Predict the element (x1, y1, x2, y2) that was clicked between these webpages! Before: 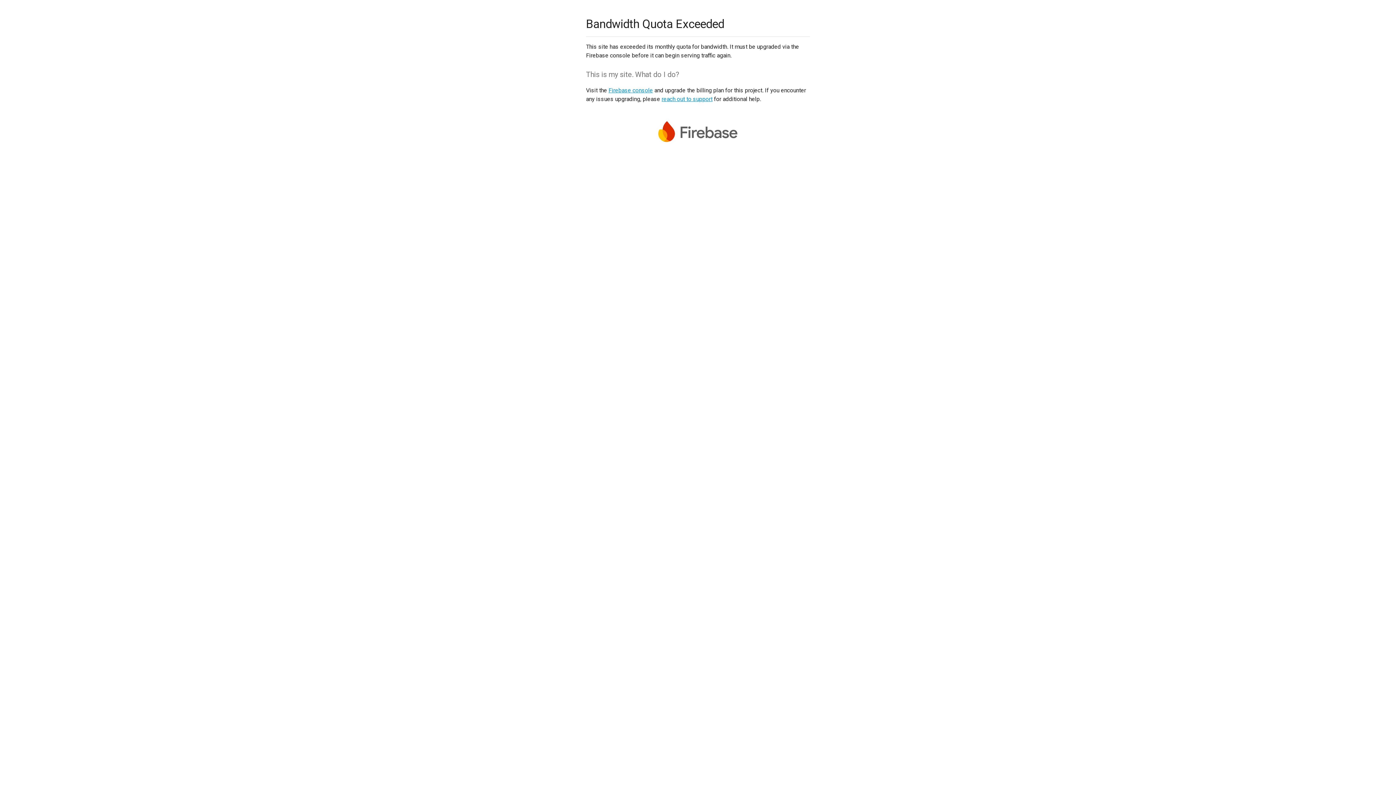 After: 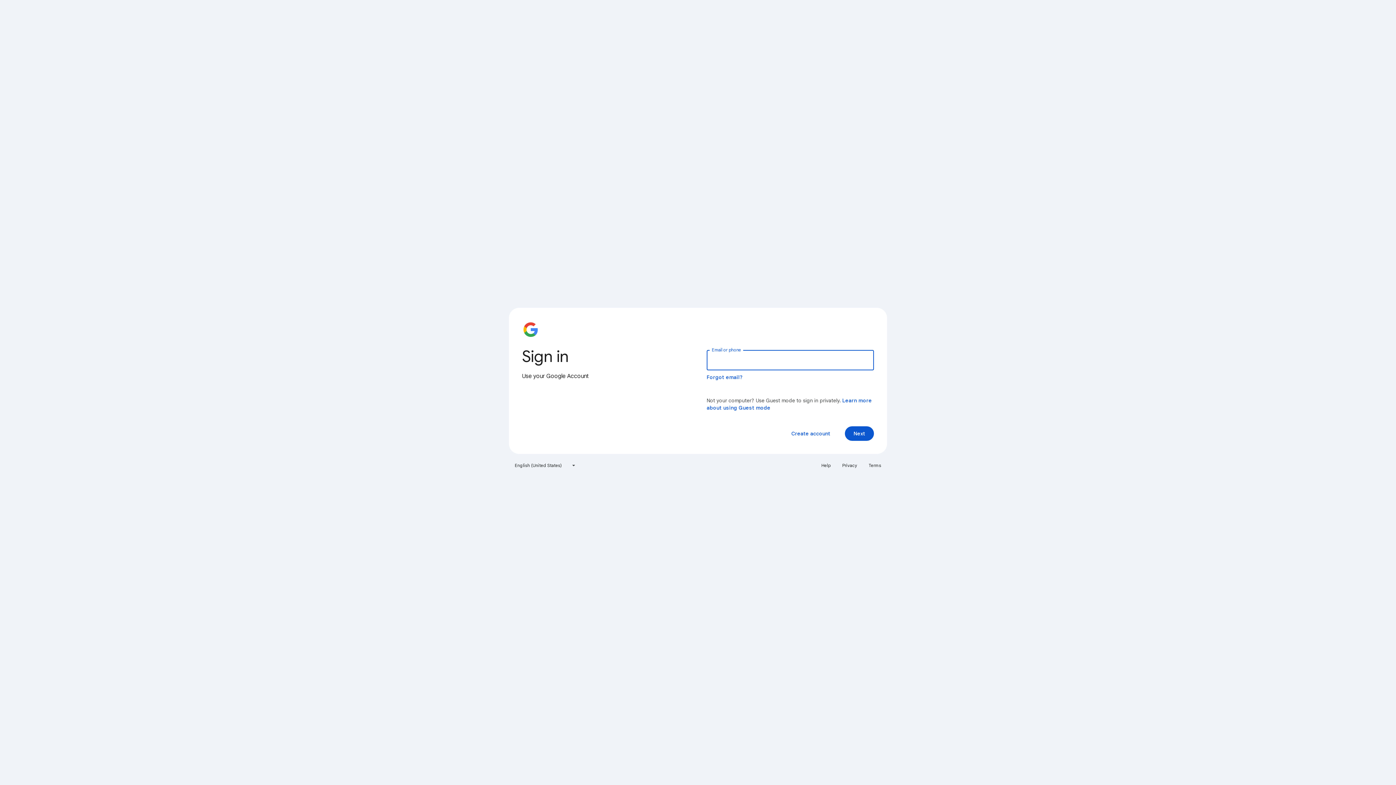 Action: label: Firebase console bbox: (608, 86, 653, 93)